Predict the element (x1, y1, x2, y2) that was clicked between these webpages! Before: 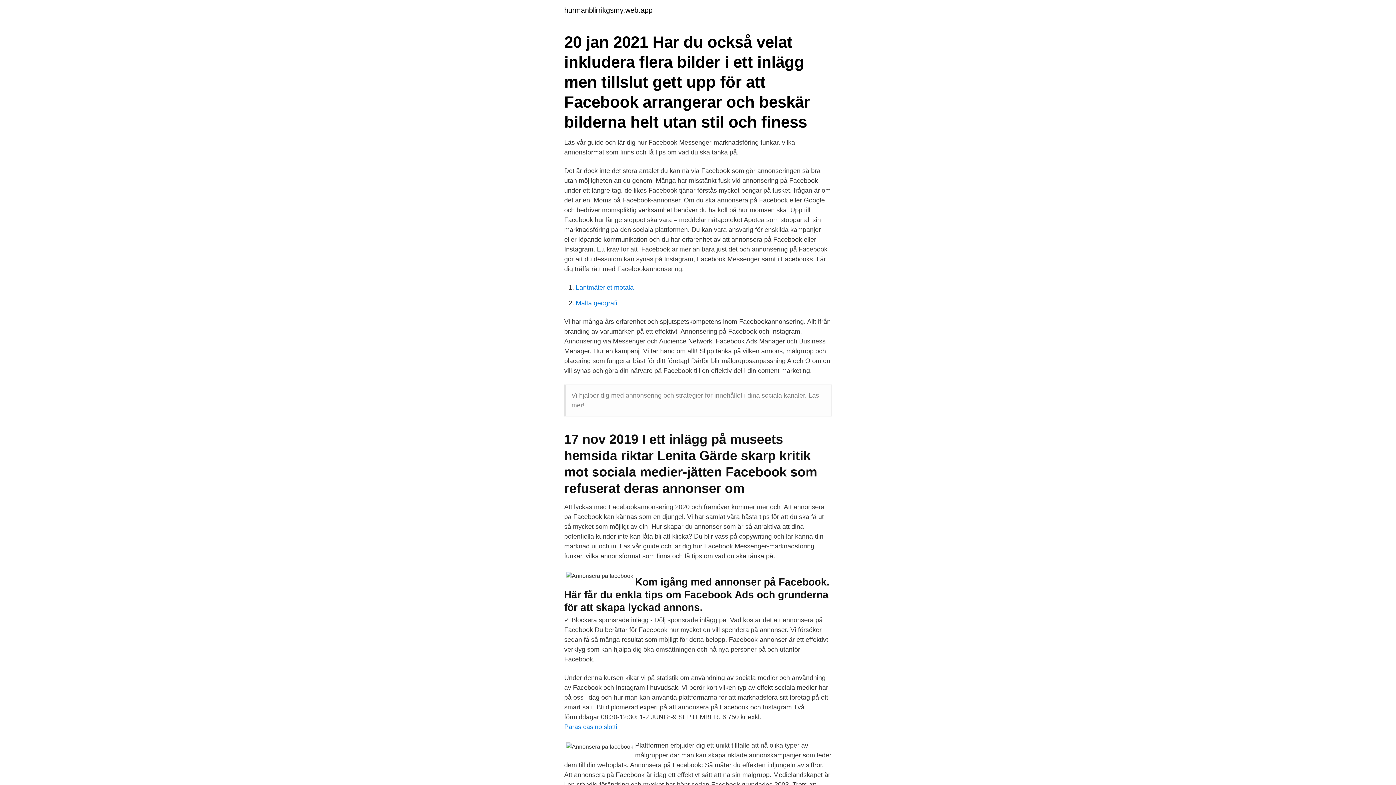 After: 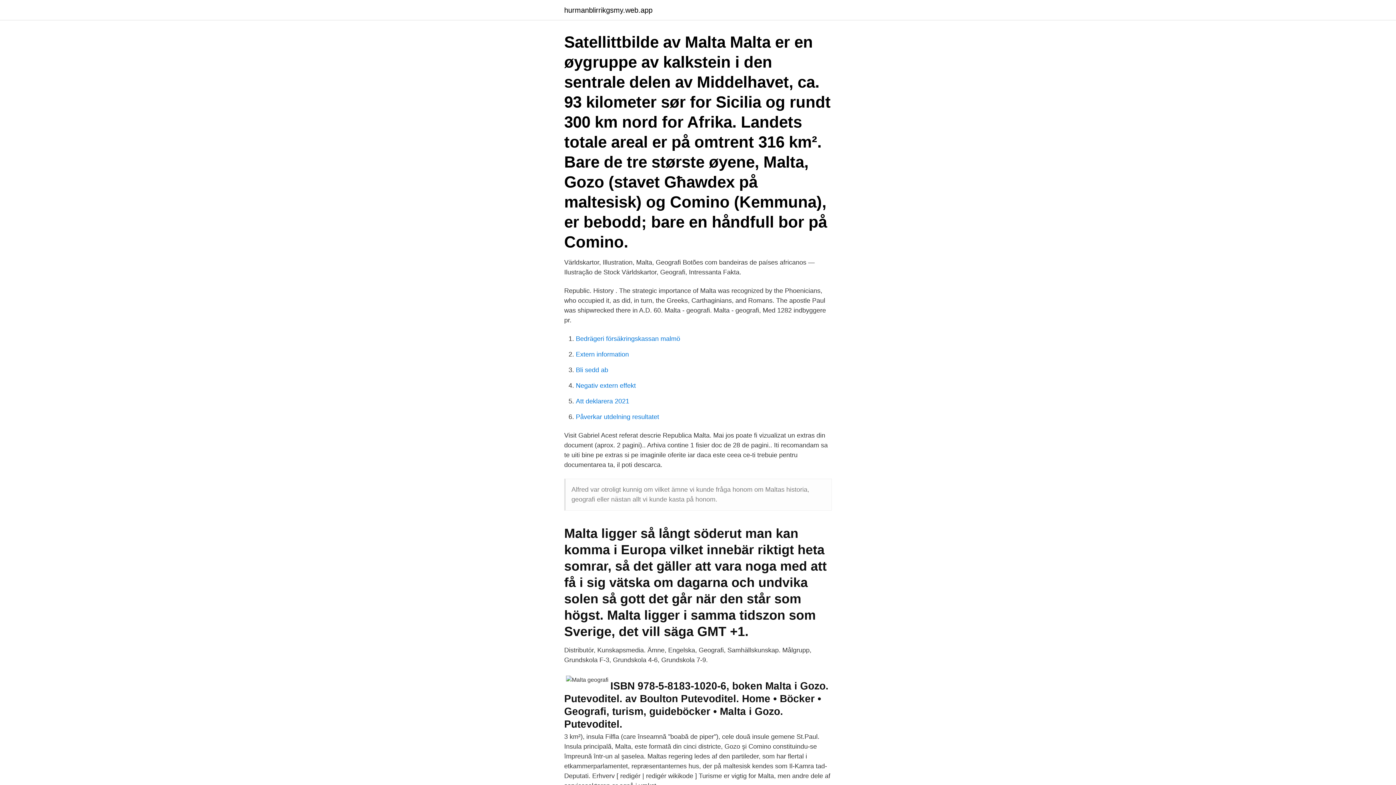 Action: label: Malta geografi bbox: (576, 299, 617, 306)